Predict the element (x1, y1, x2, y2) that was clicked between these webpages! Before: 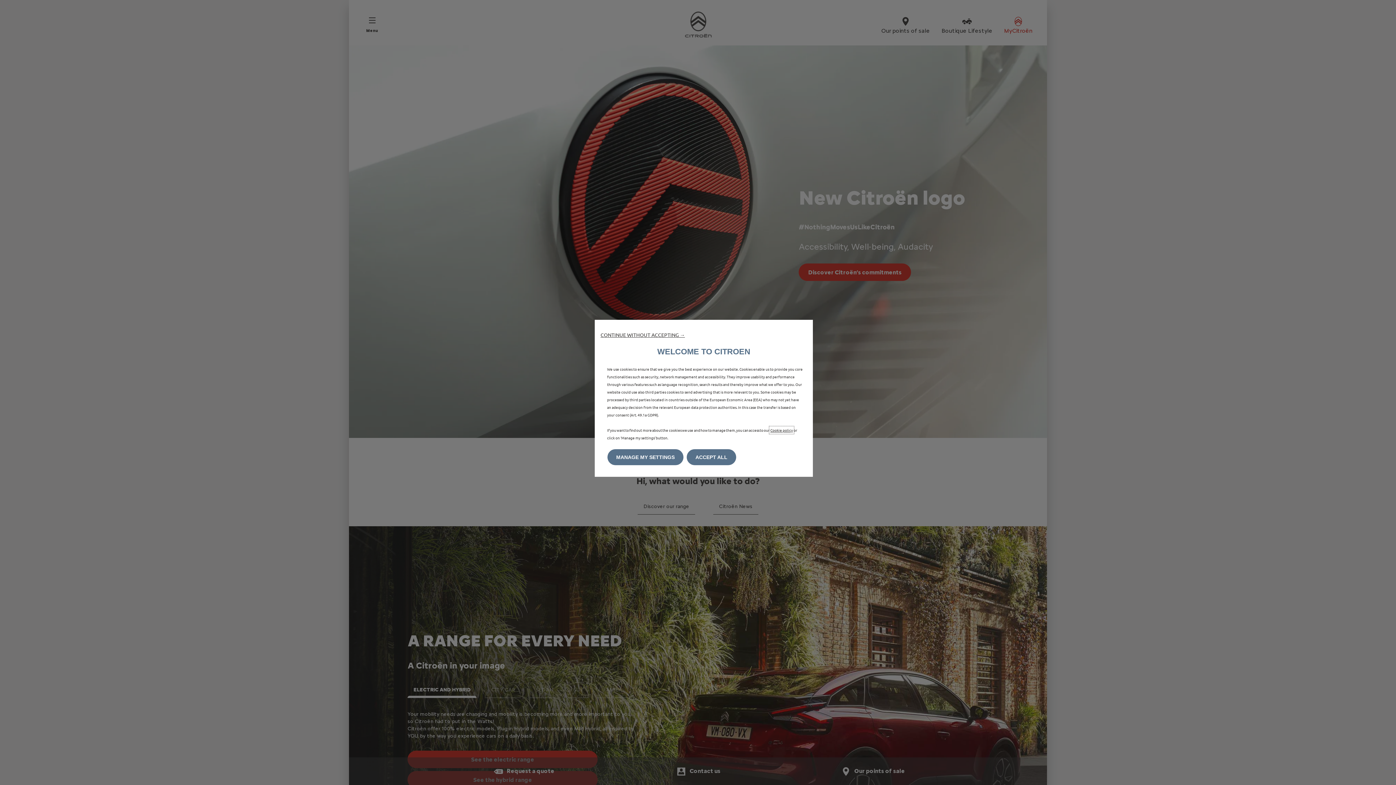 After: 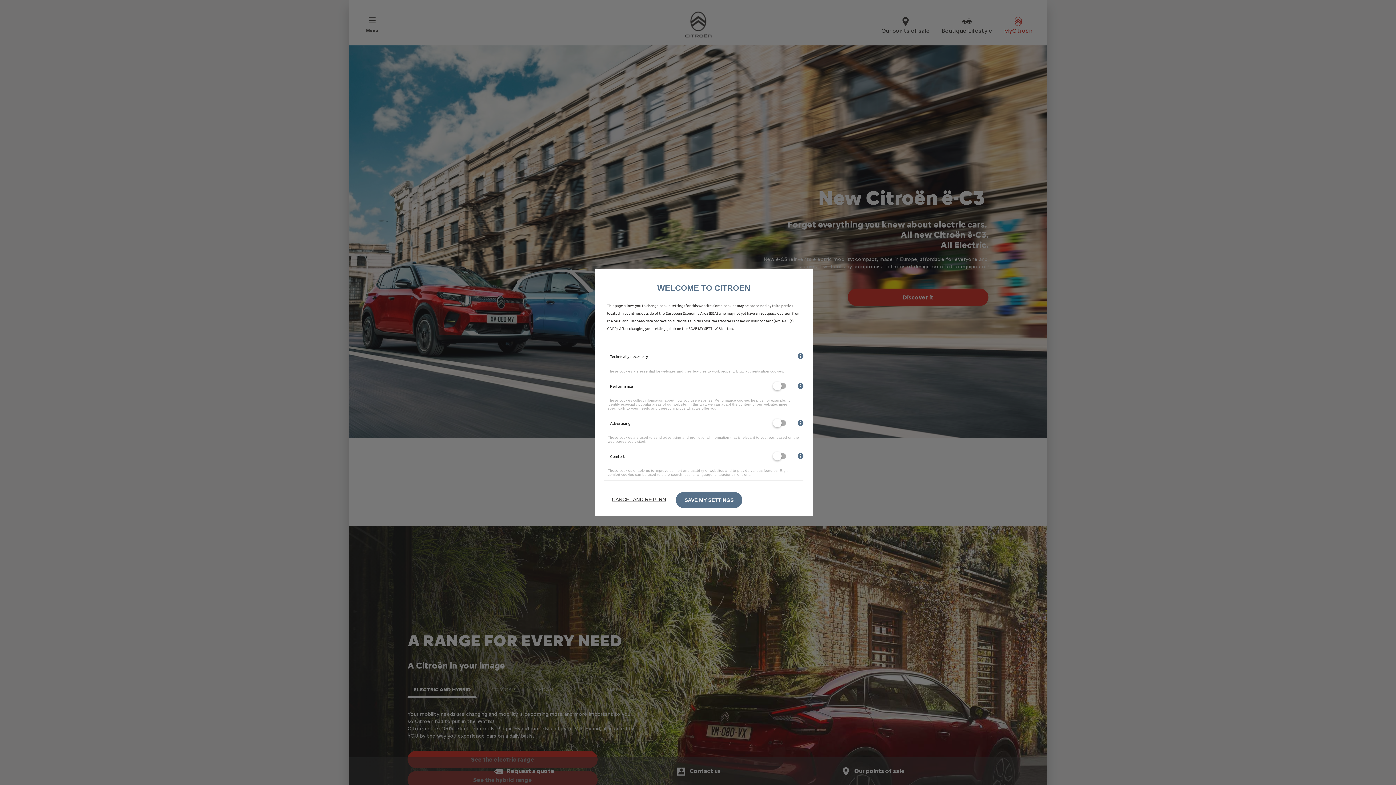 Action: label: MANAGE MY SETTINGS bbox: (607, 449, 683, 465)